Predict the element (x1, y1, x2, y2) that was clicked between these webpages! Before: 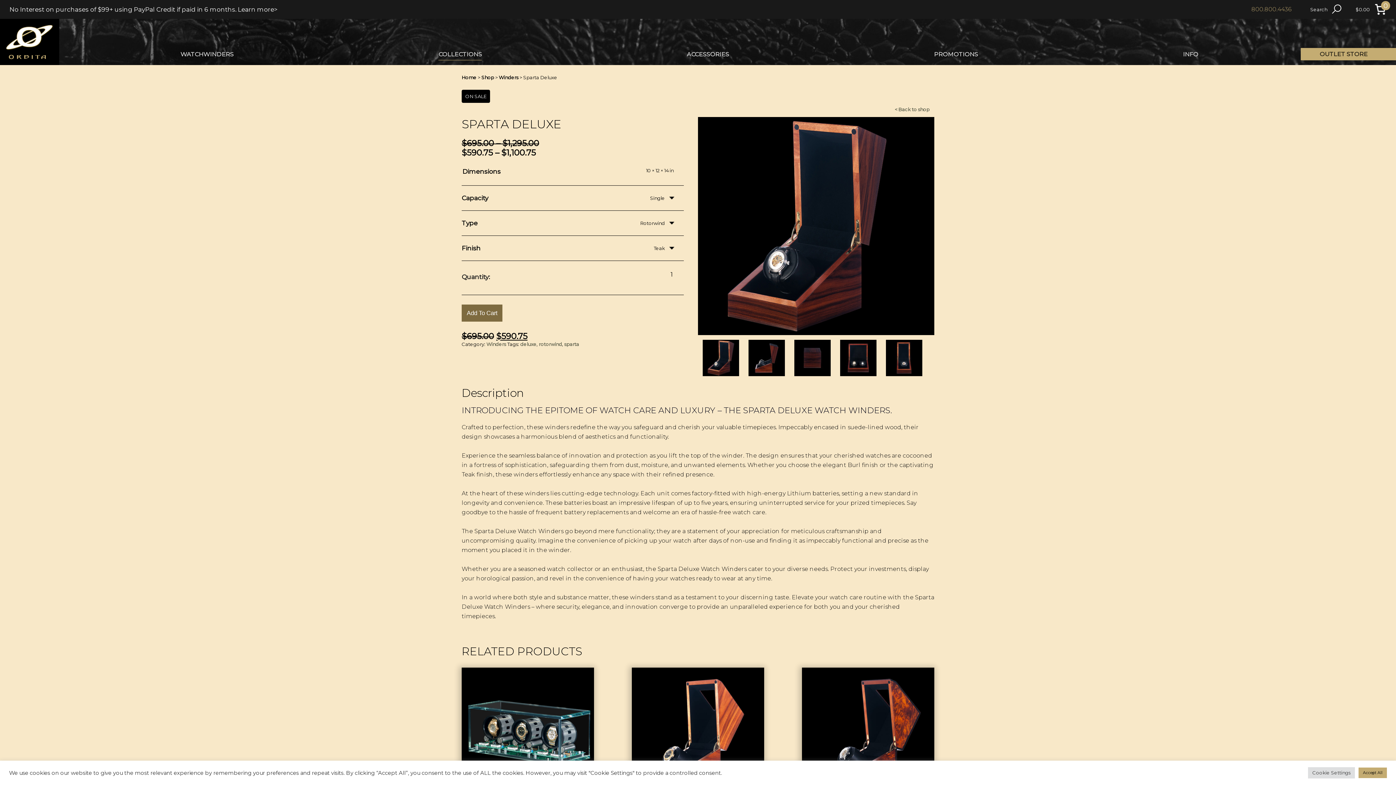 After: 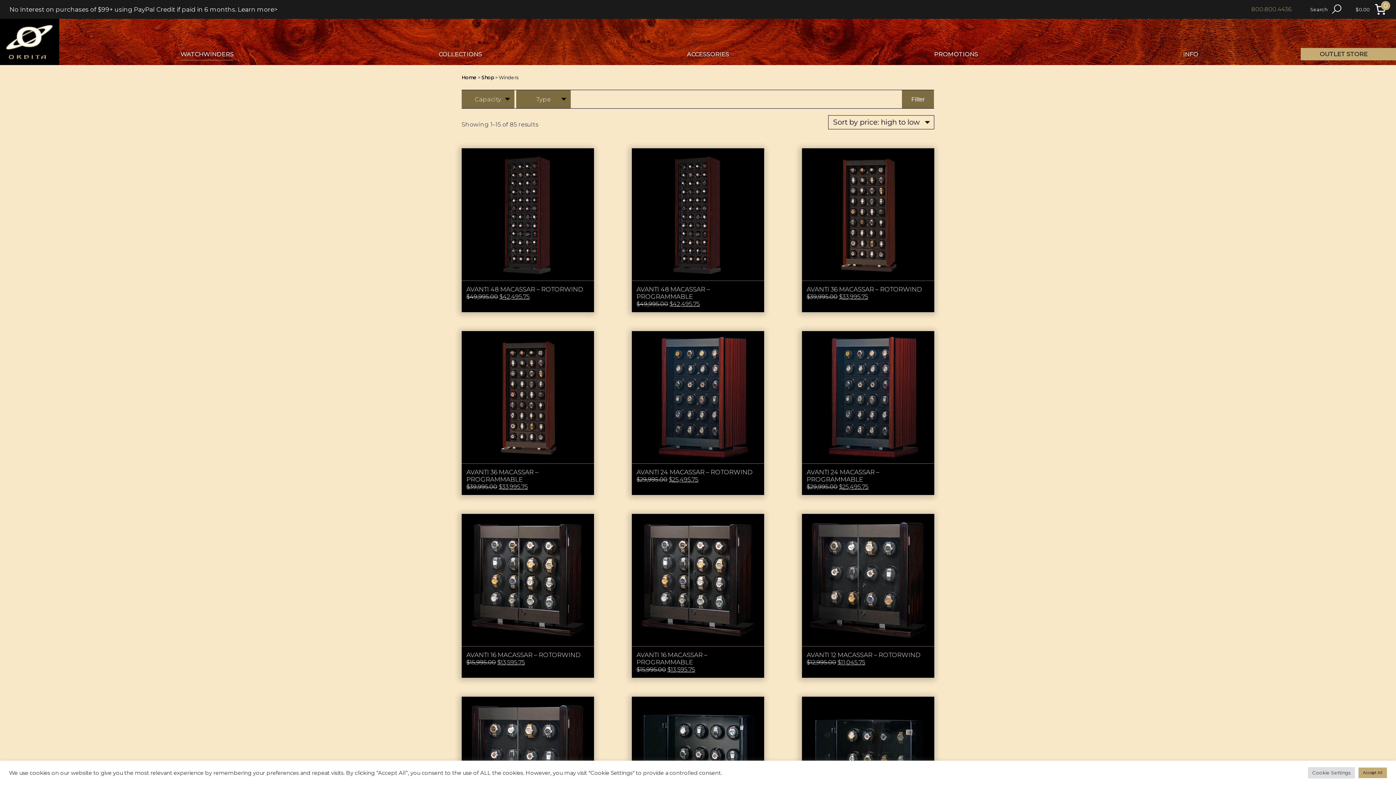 Action: label: Winders bbox: (486, 341, 506, 347)